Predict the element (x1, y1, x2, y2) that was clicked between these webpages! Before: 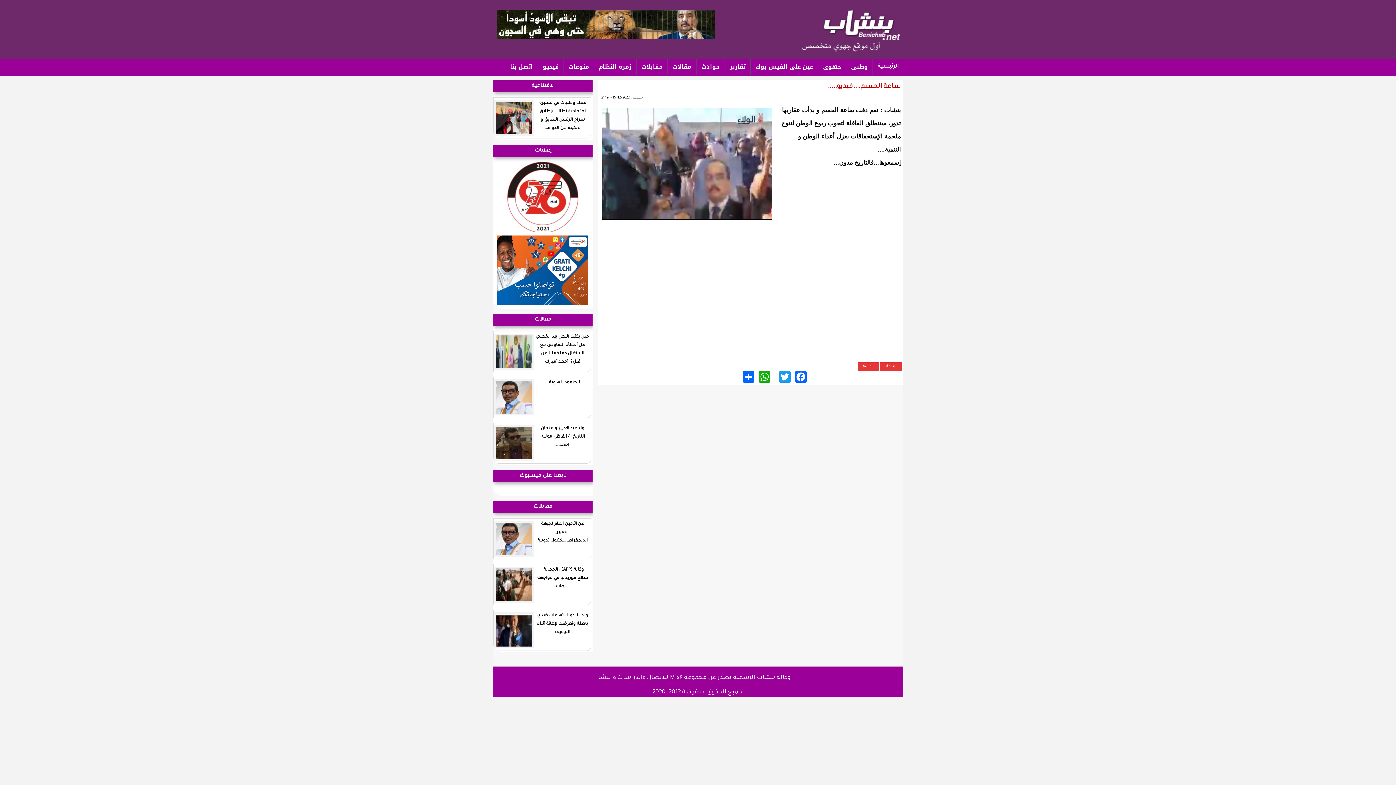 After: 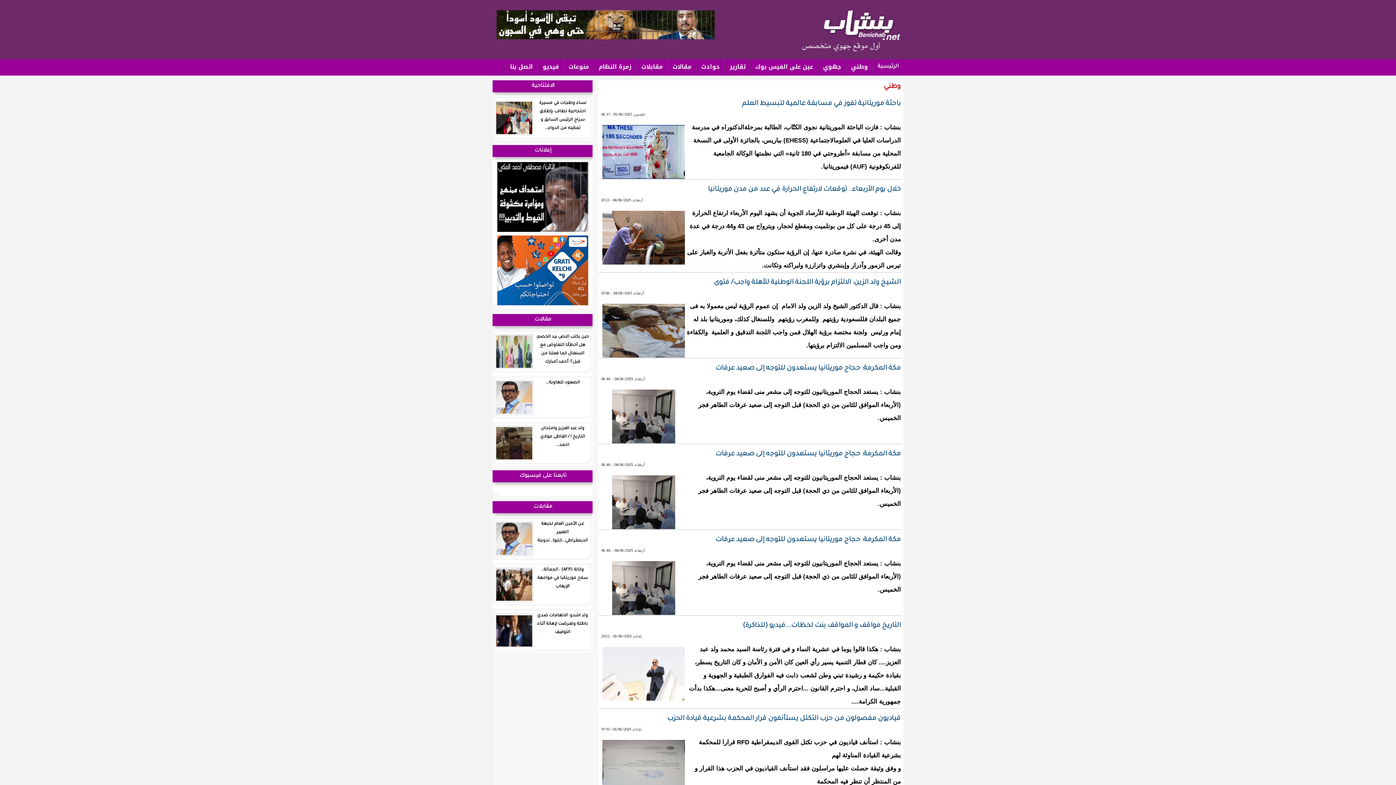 Action: bbox: (846, 59, 872, 74) label: وطني